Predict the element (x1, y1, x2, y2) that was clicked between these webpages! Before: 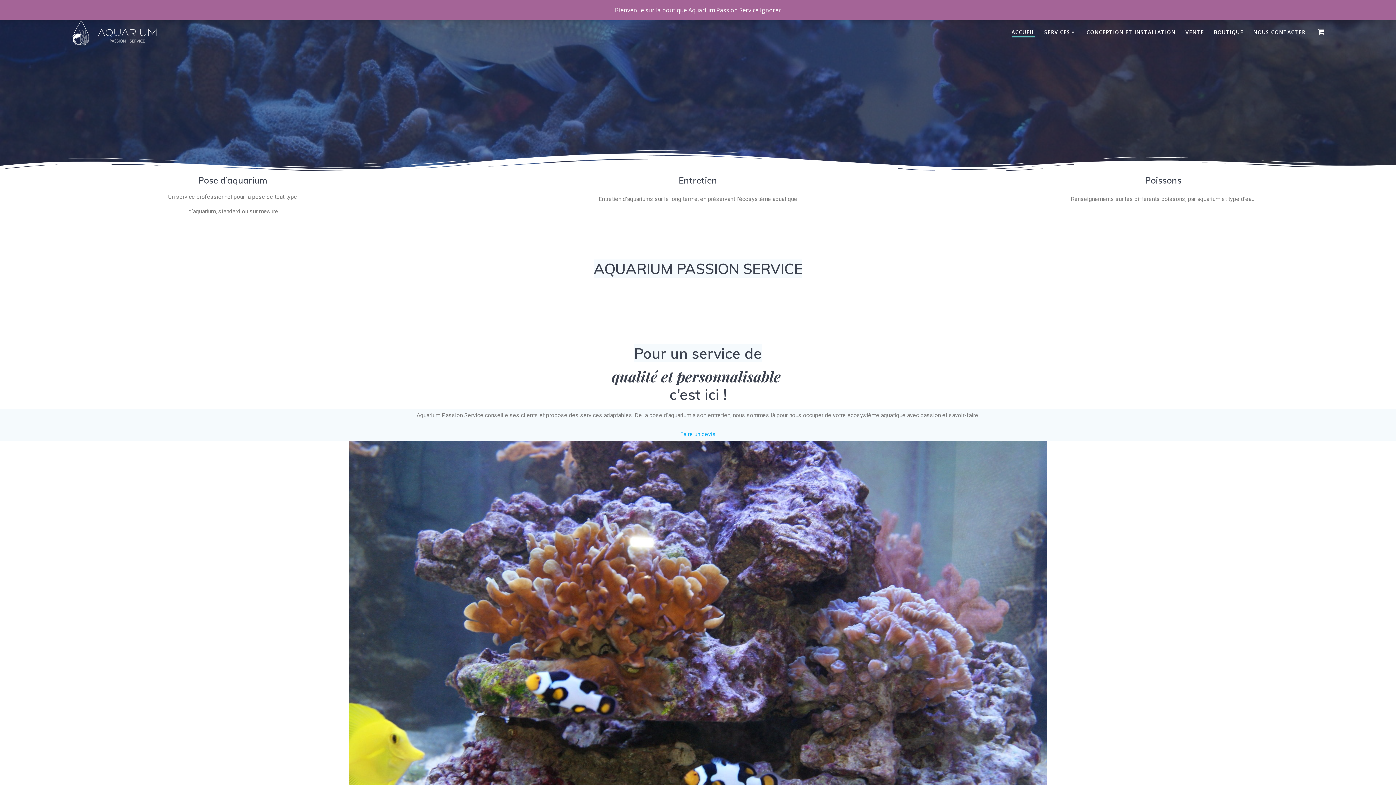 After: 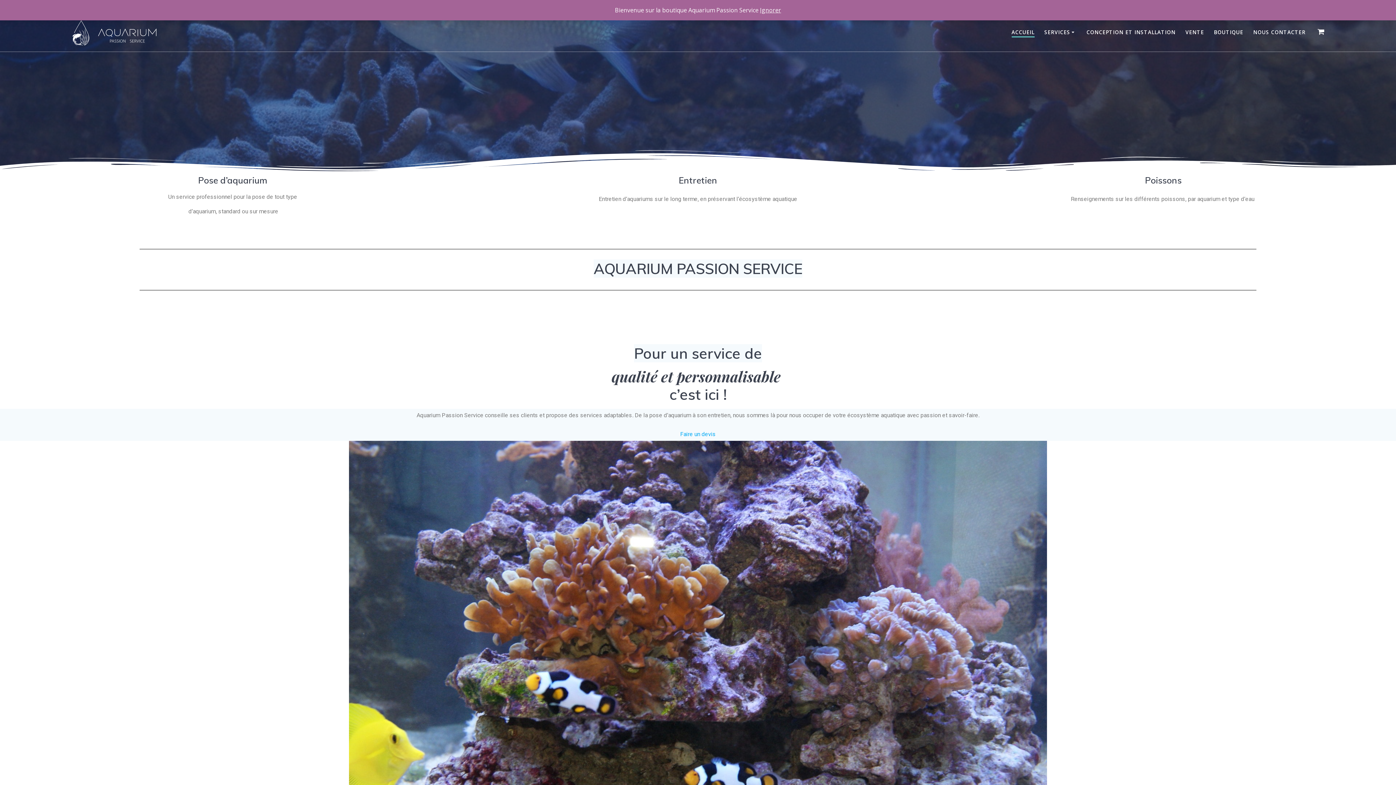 Action: bbox: (1185, 28, 1204, 36) label: VENTE